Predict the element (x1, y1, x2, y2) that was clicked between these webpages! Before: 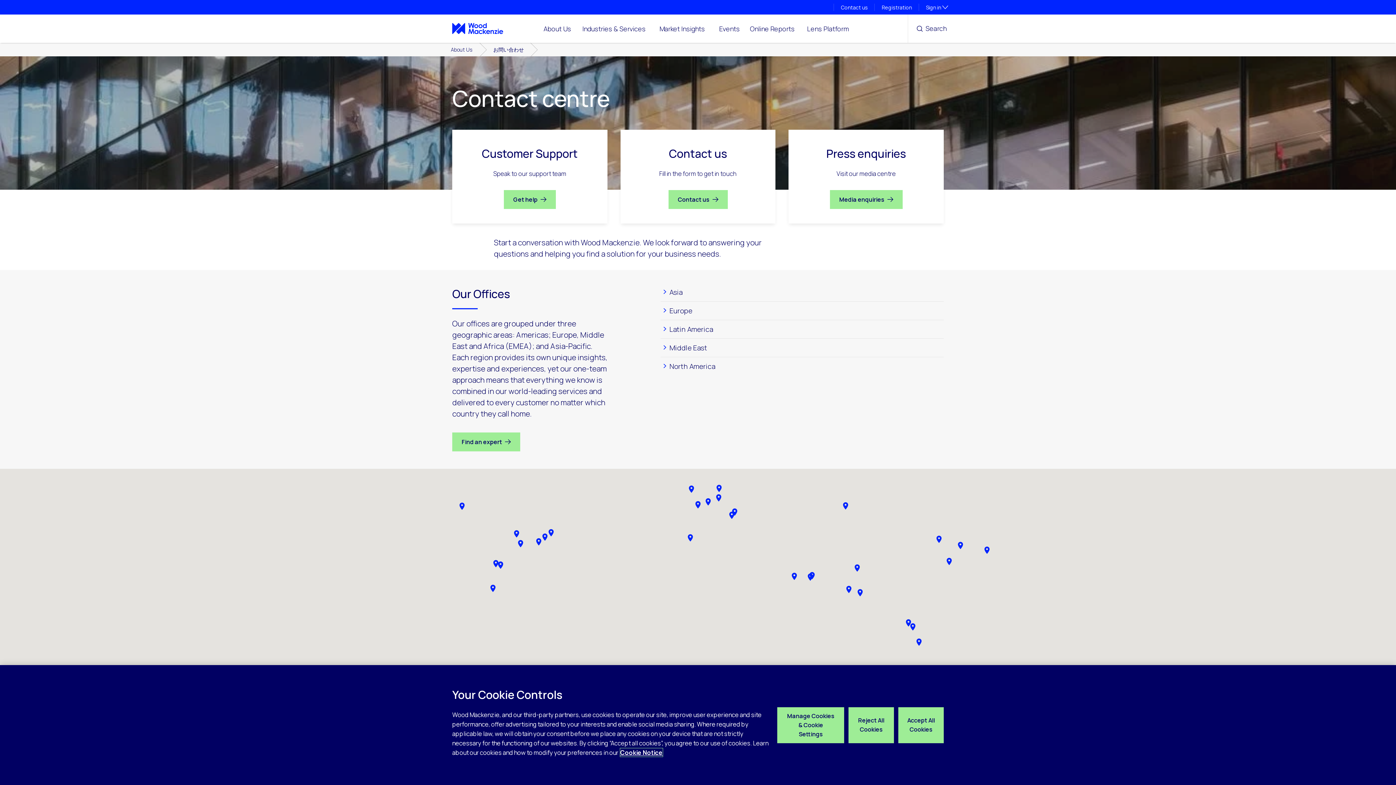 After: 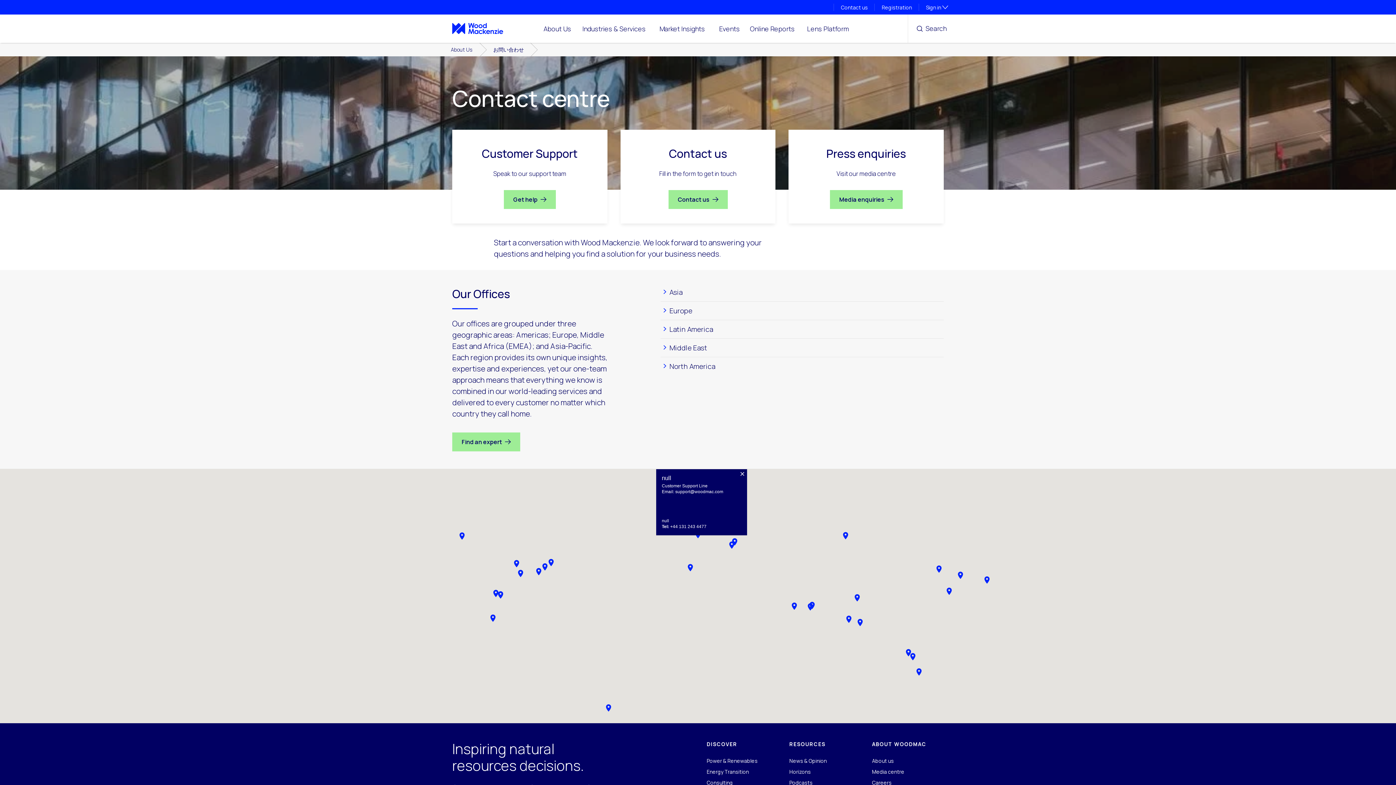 Action: bbox: (693, 500, 702, 509)